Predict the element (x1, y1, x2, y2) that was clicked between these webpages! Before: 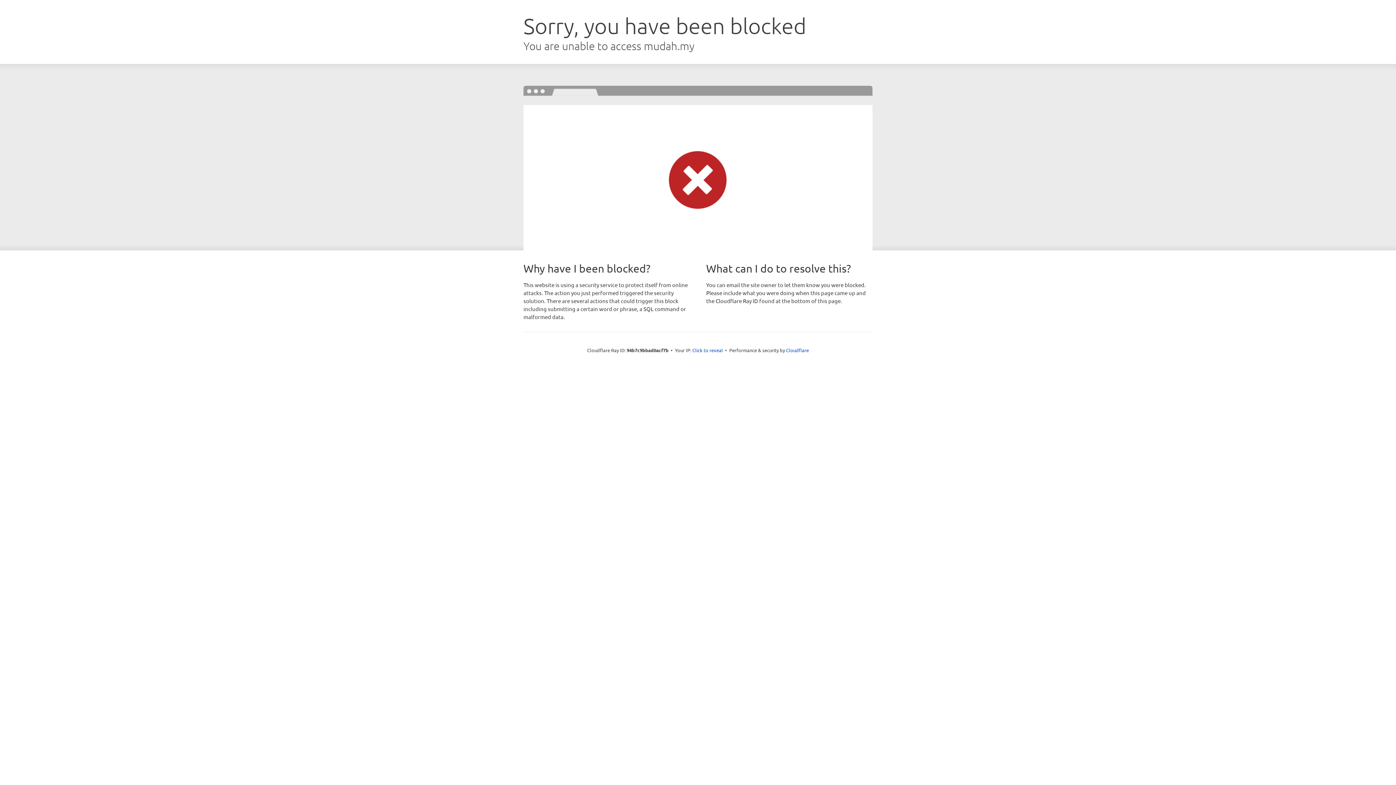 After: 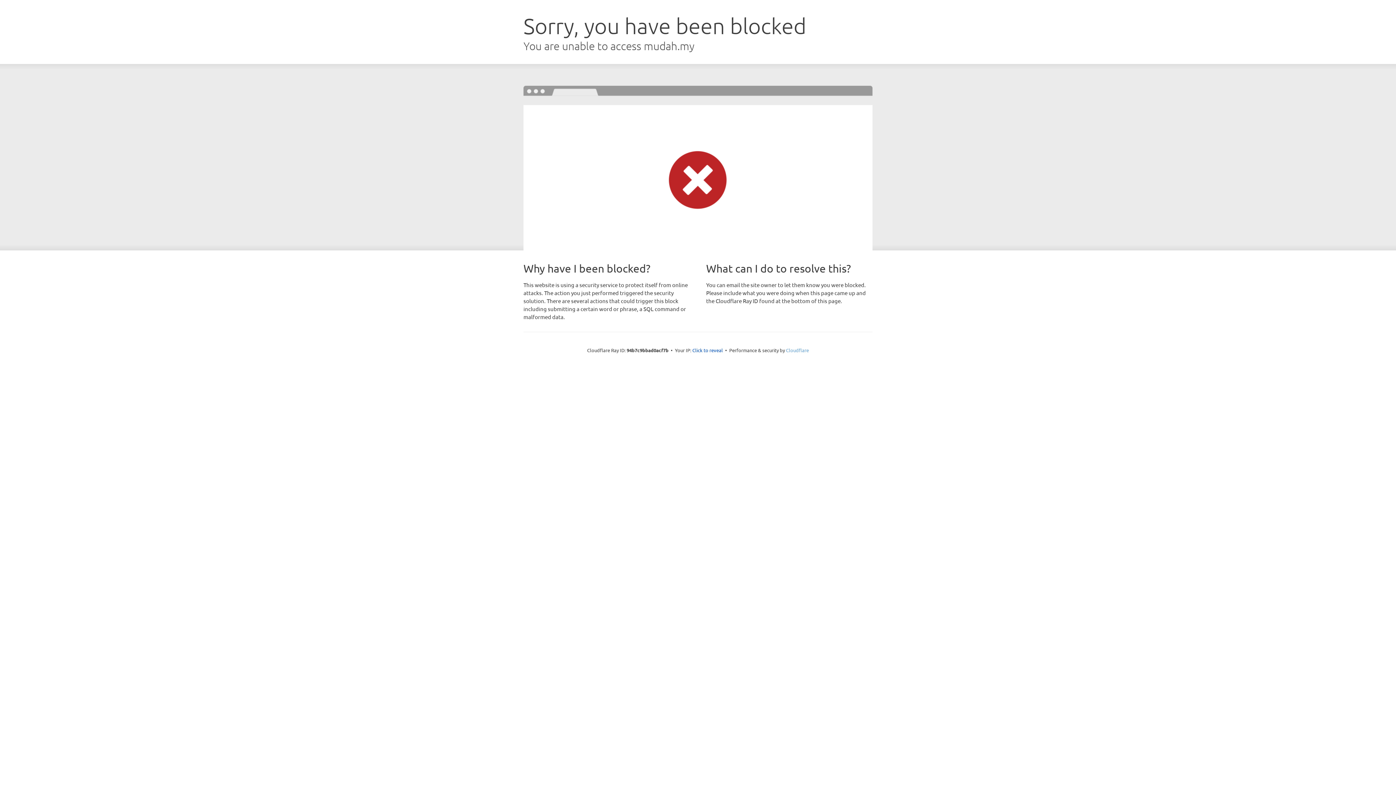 Action: label: Cloudflare bbox: (786, 347, 809, 353)